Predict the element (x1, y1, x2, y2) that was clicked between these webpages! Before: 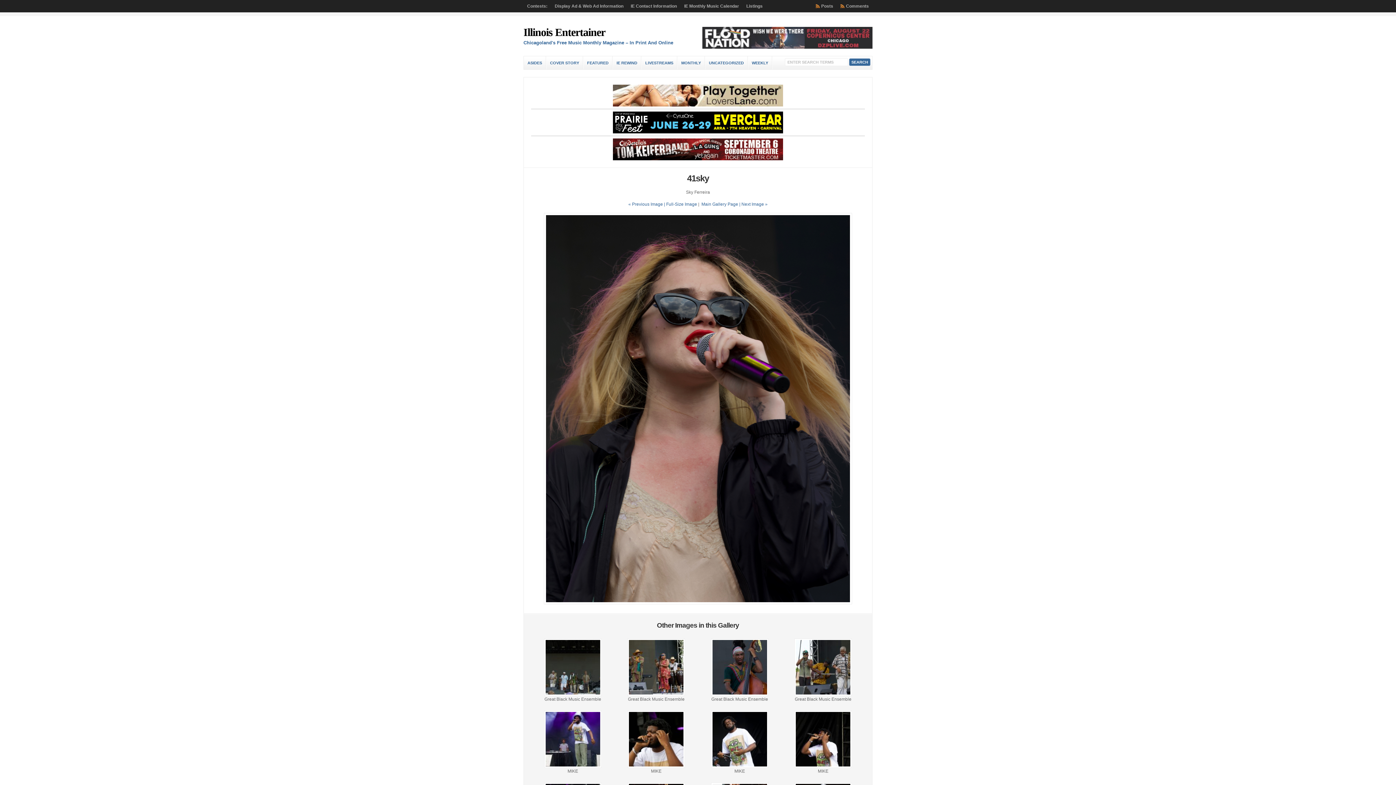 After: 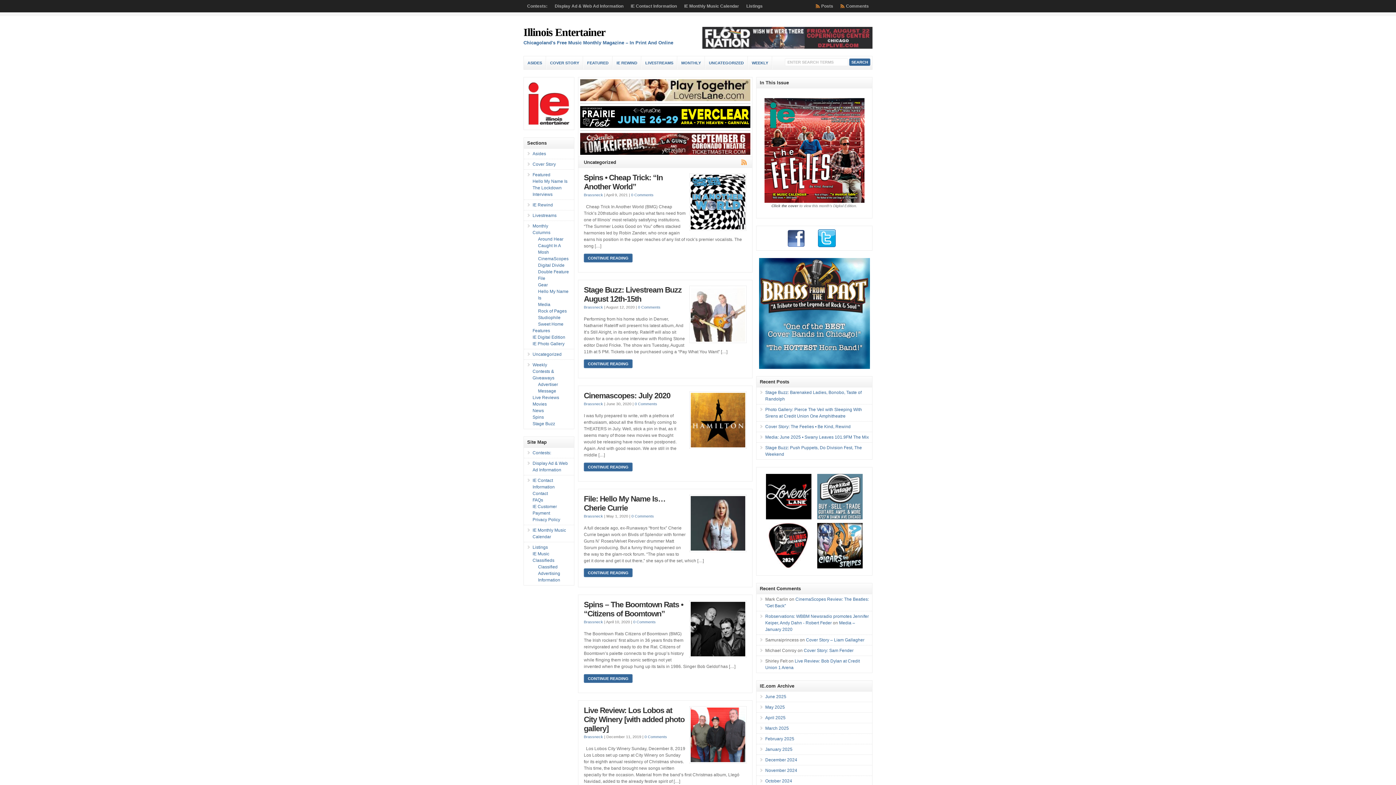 Action: label: UNCATEGORIZED bbox: (705, 56, 748, 69)